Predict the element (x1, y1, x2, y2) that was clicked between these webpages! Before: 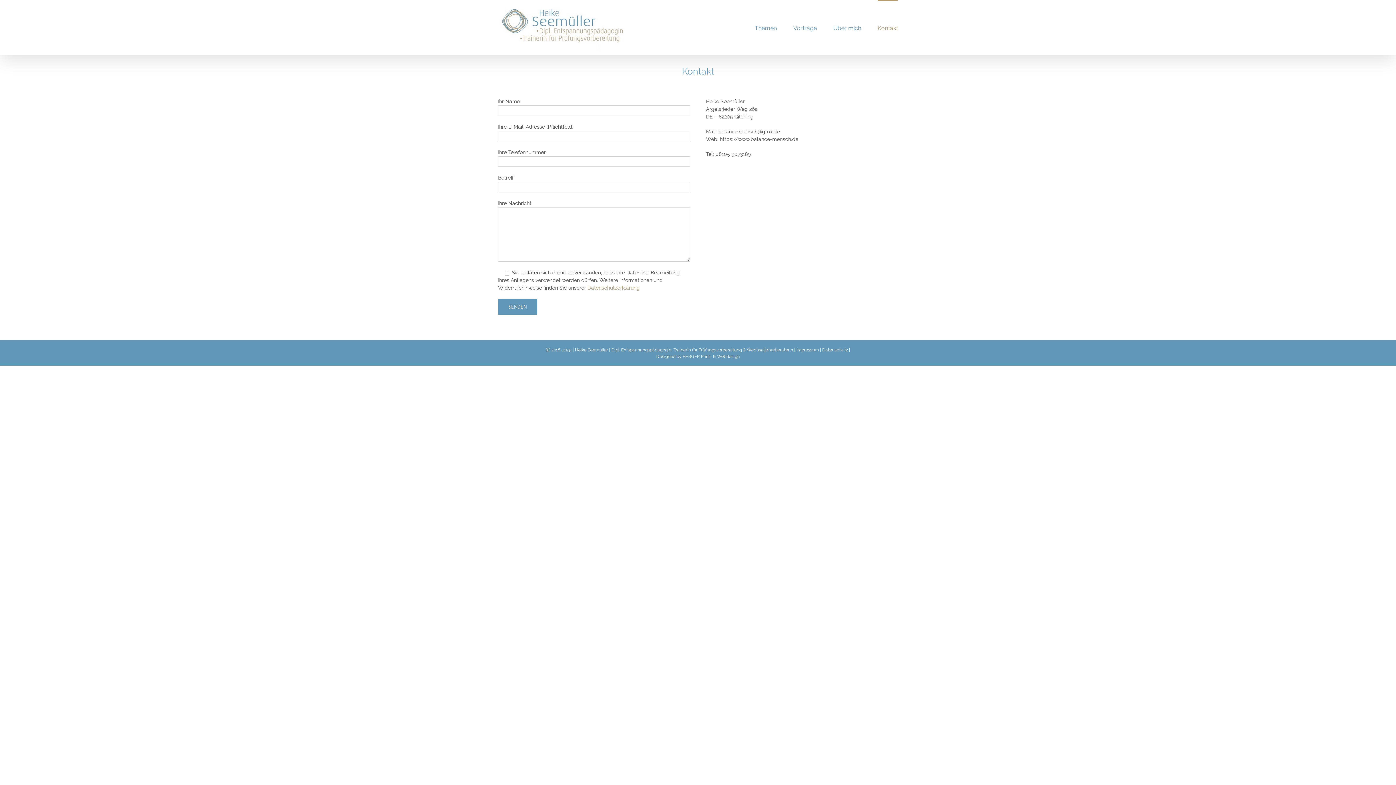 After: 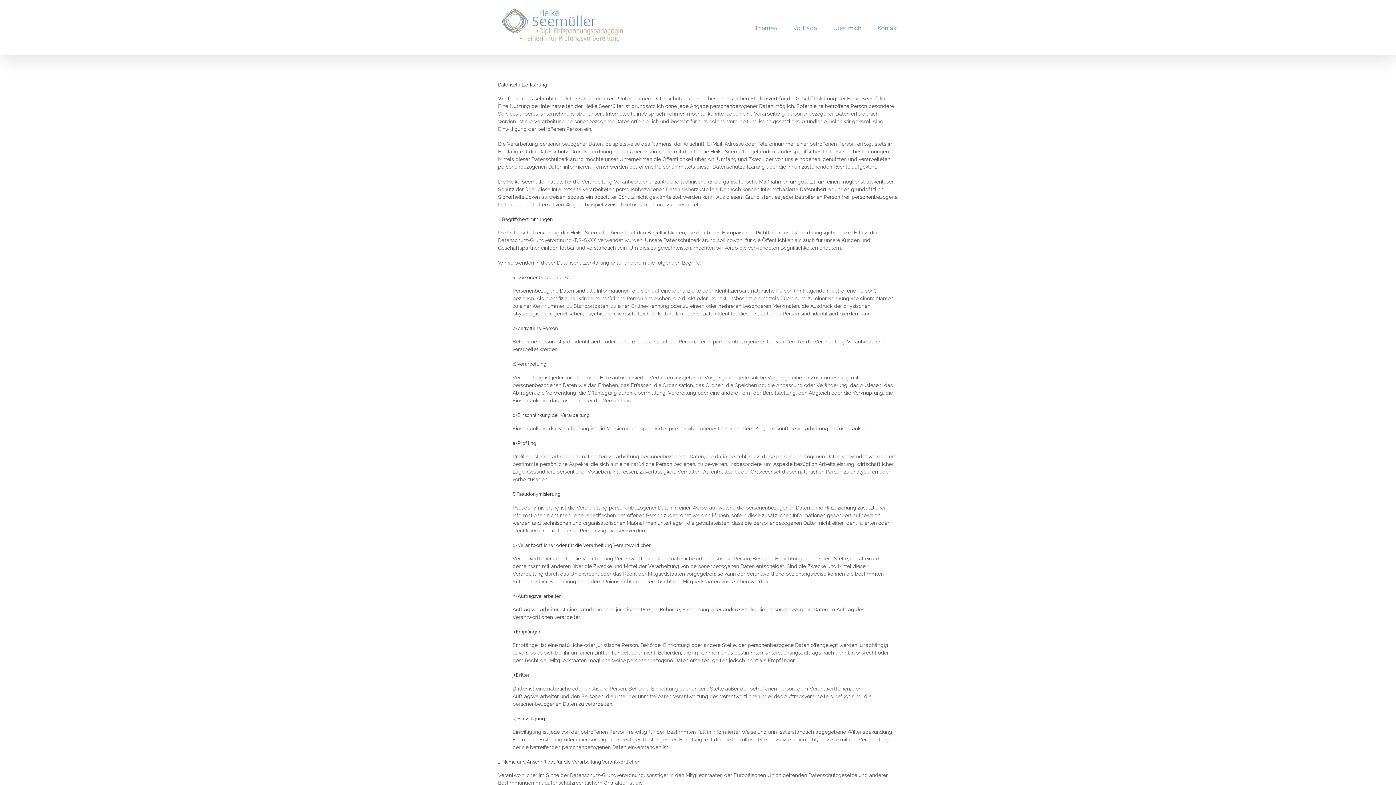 Action: label: Datenschutz bbox: (822, 347, 848, 352)